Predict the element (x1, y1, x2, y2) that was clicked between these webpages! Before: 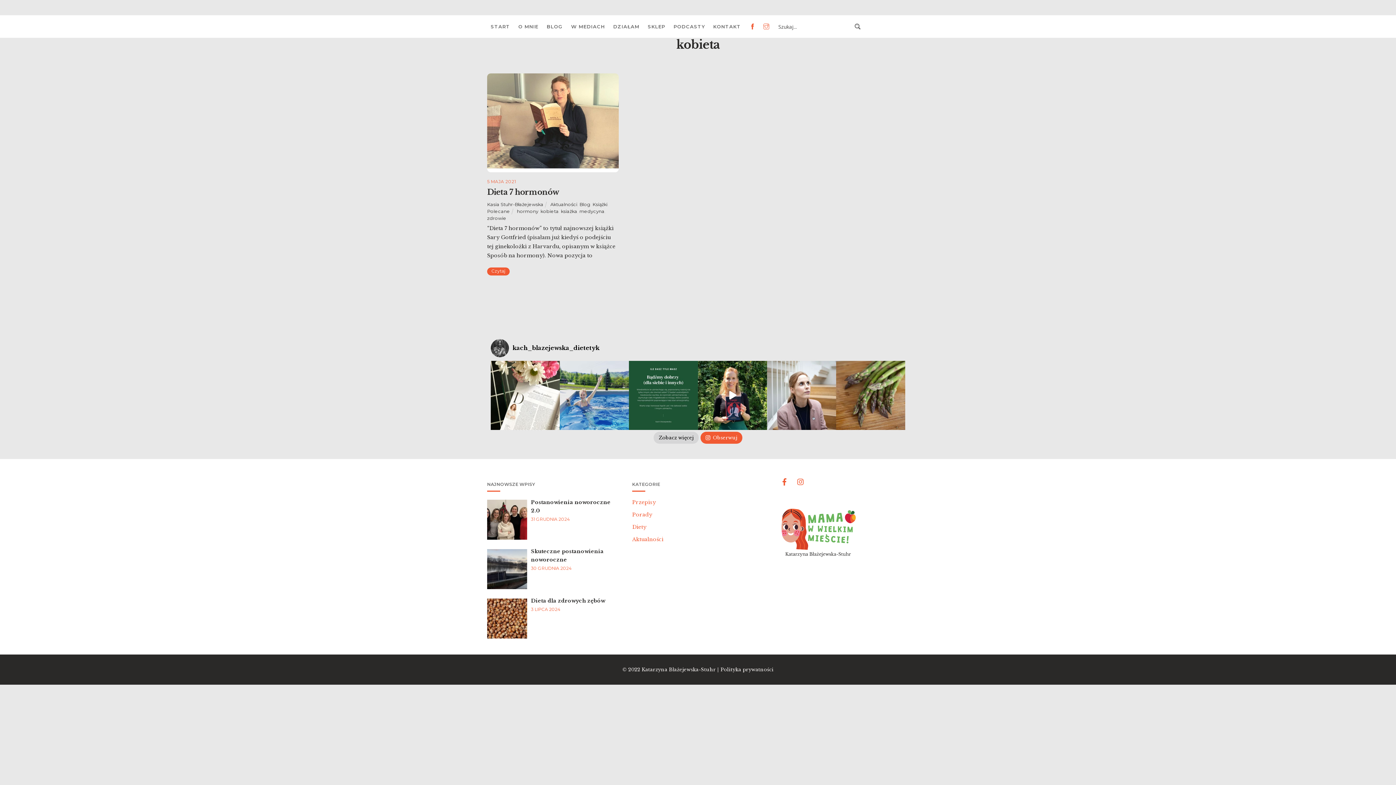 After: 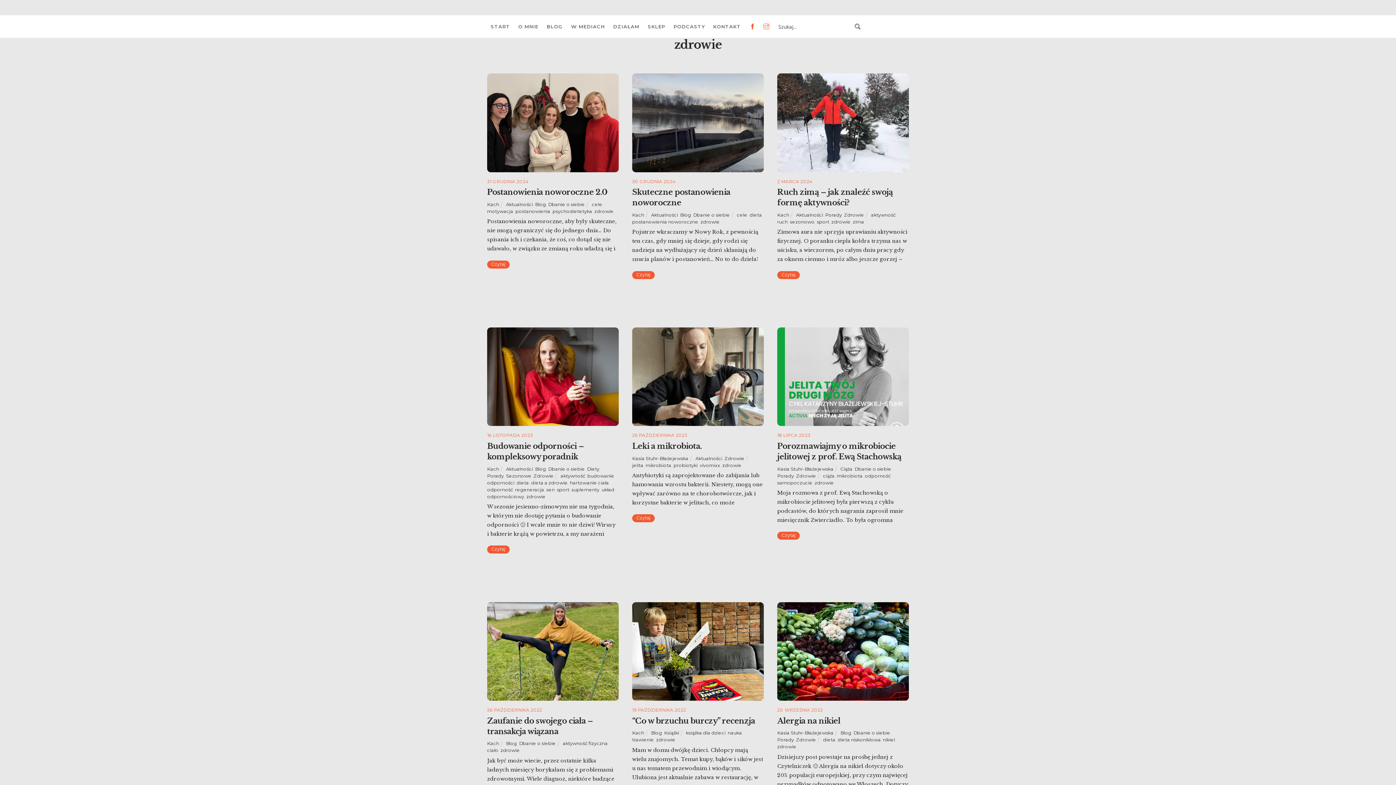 Action: bbox: (487, 215, 506, 221) label: zdrowie